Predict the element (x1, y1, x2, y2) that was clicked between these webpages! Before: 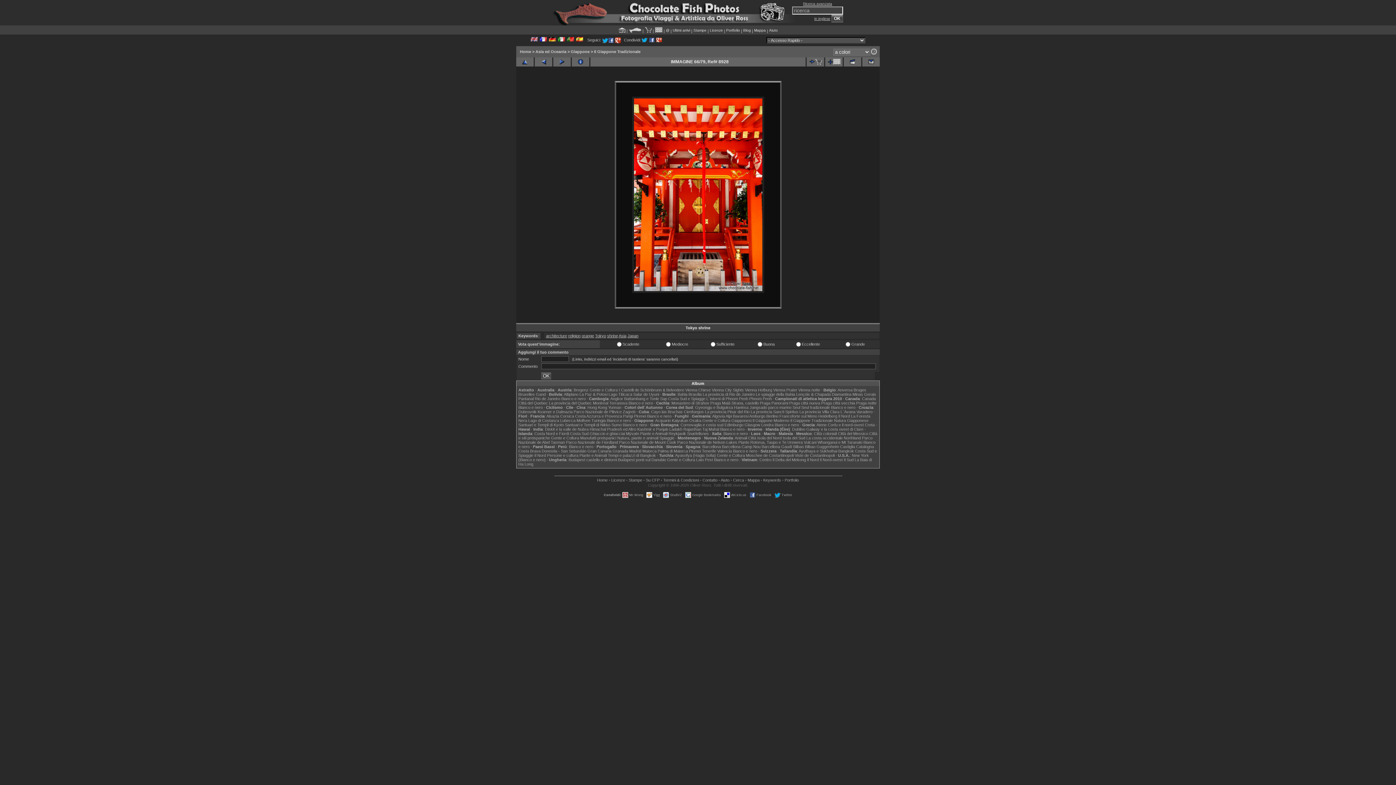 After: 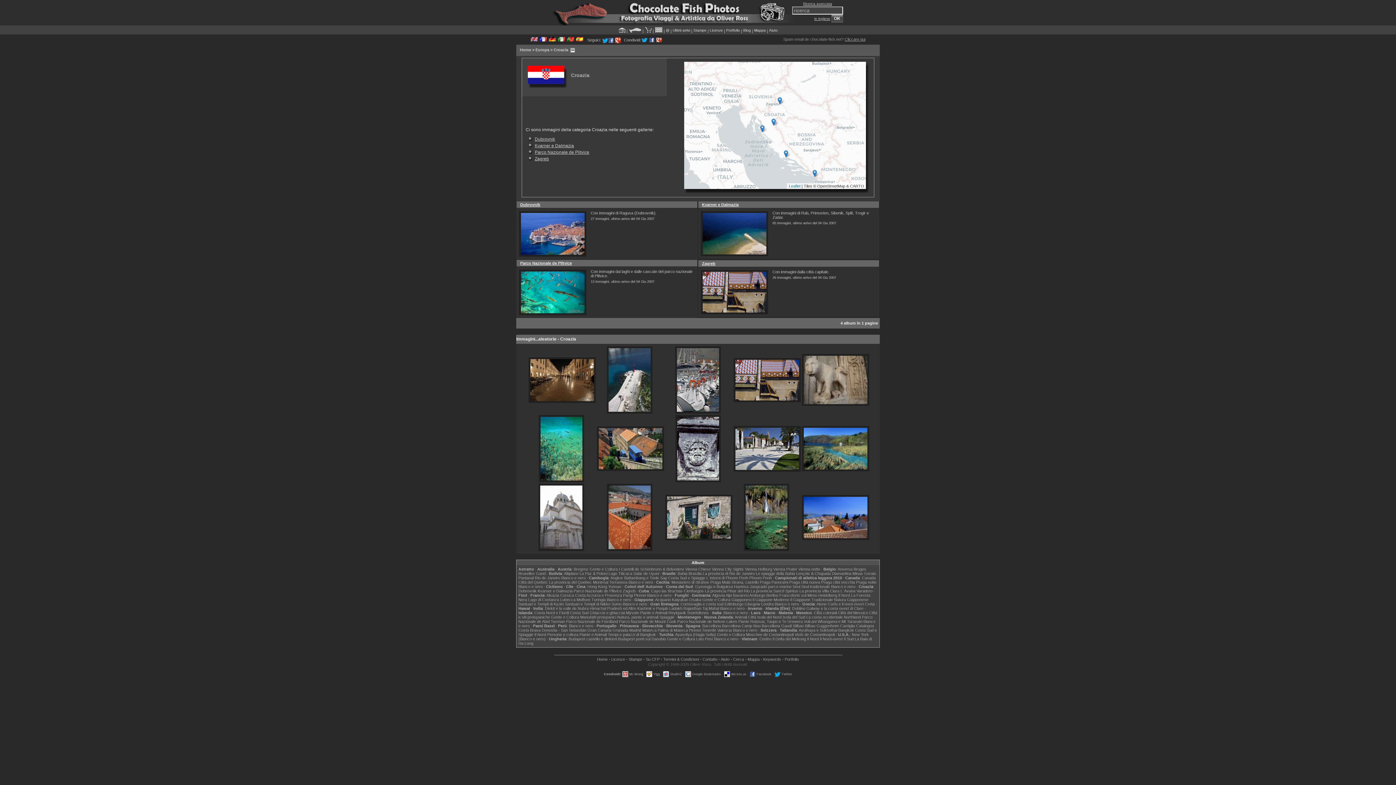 Action: label: Croazia bbox: (858, 405, 873, 409)